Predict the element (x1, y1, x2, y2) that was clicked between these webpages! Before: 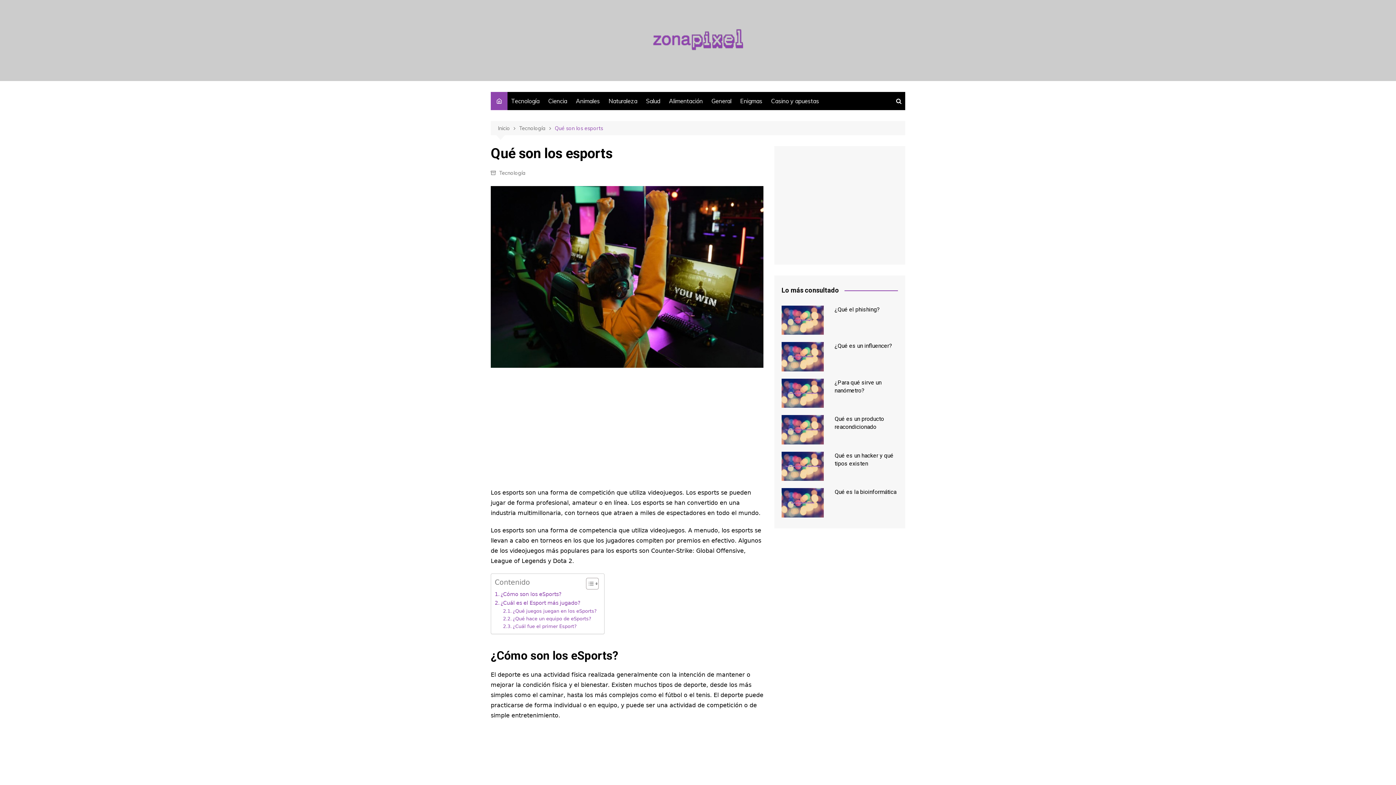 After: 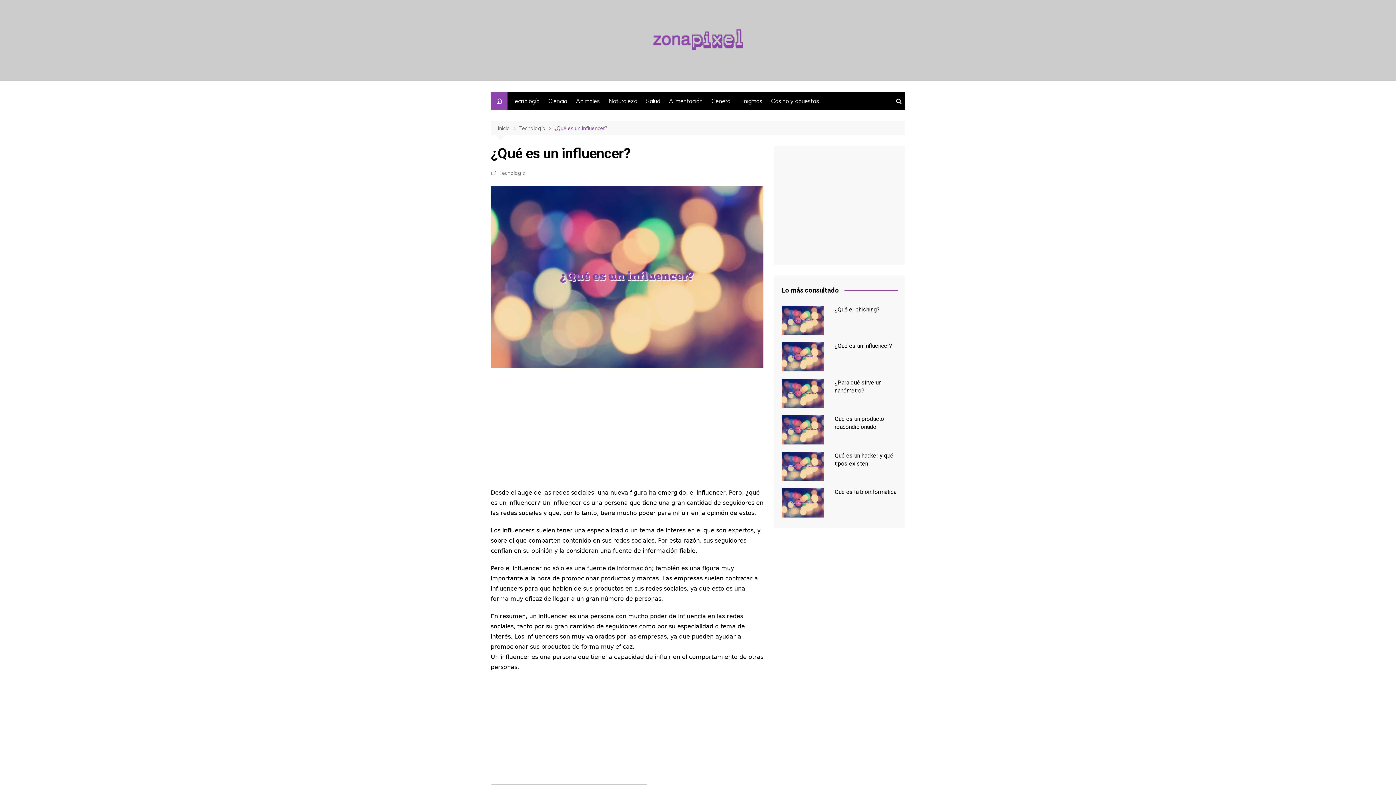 Action: bbox: (781, 342, 823, 371)